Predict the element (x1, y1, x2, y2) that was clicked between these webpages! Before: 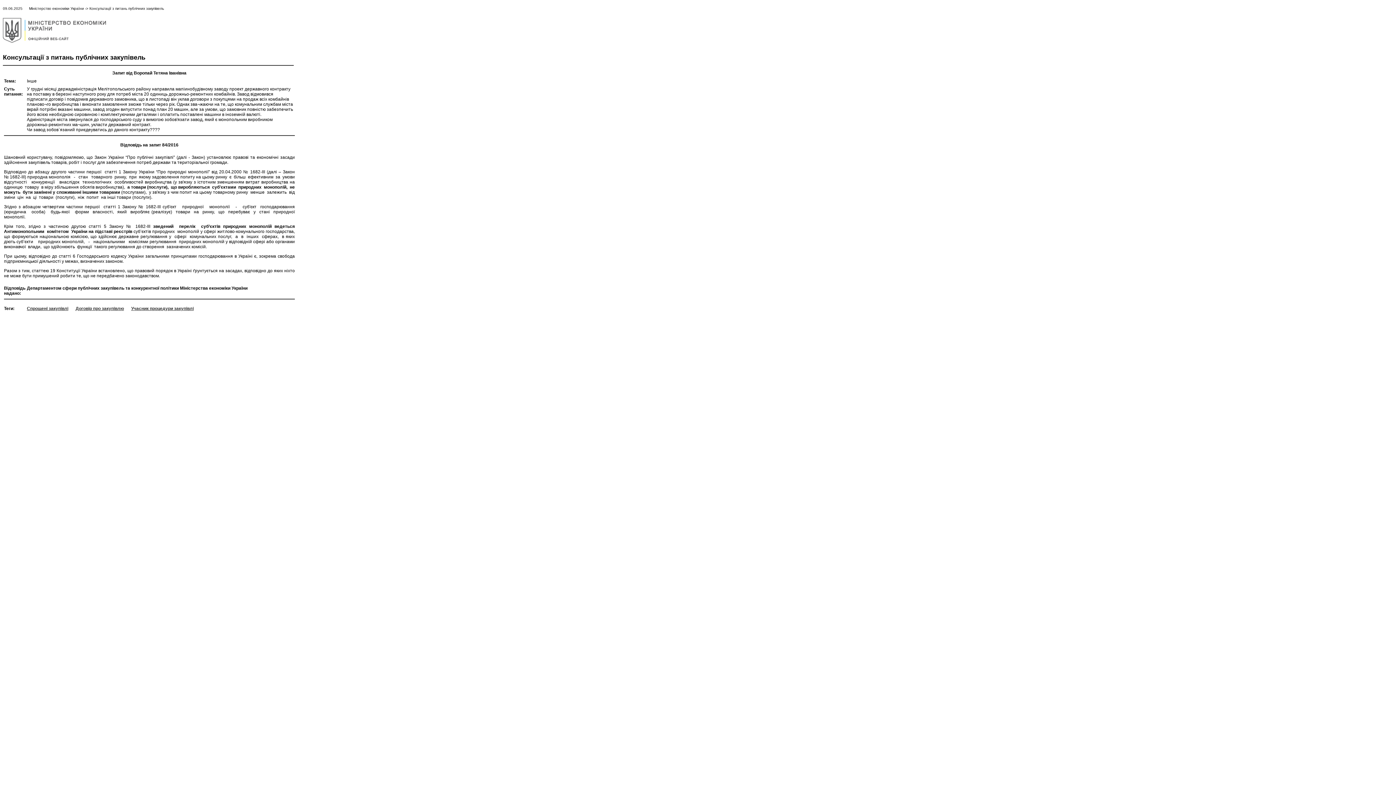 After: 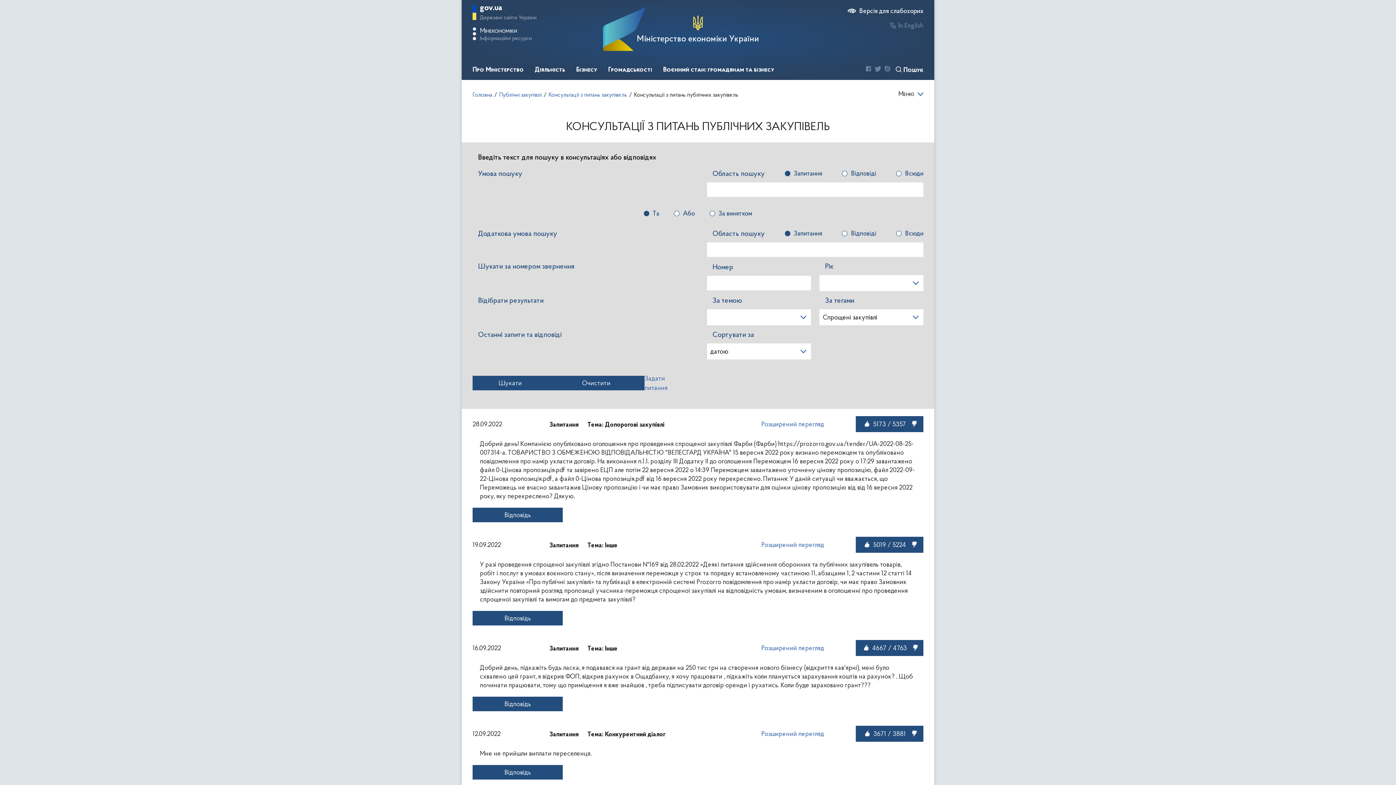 Action: bbox: (26, 306, 68, 311) label: Спрощені закупівлі